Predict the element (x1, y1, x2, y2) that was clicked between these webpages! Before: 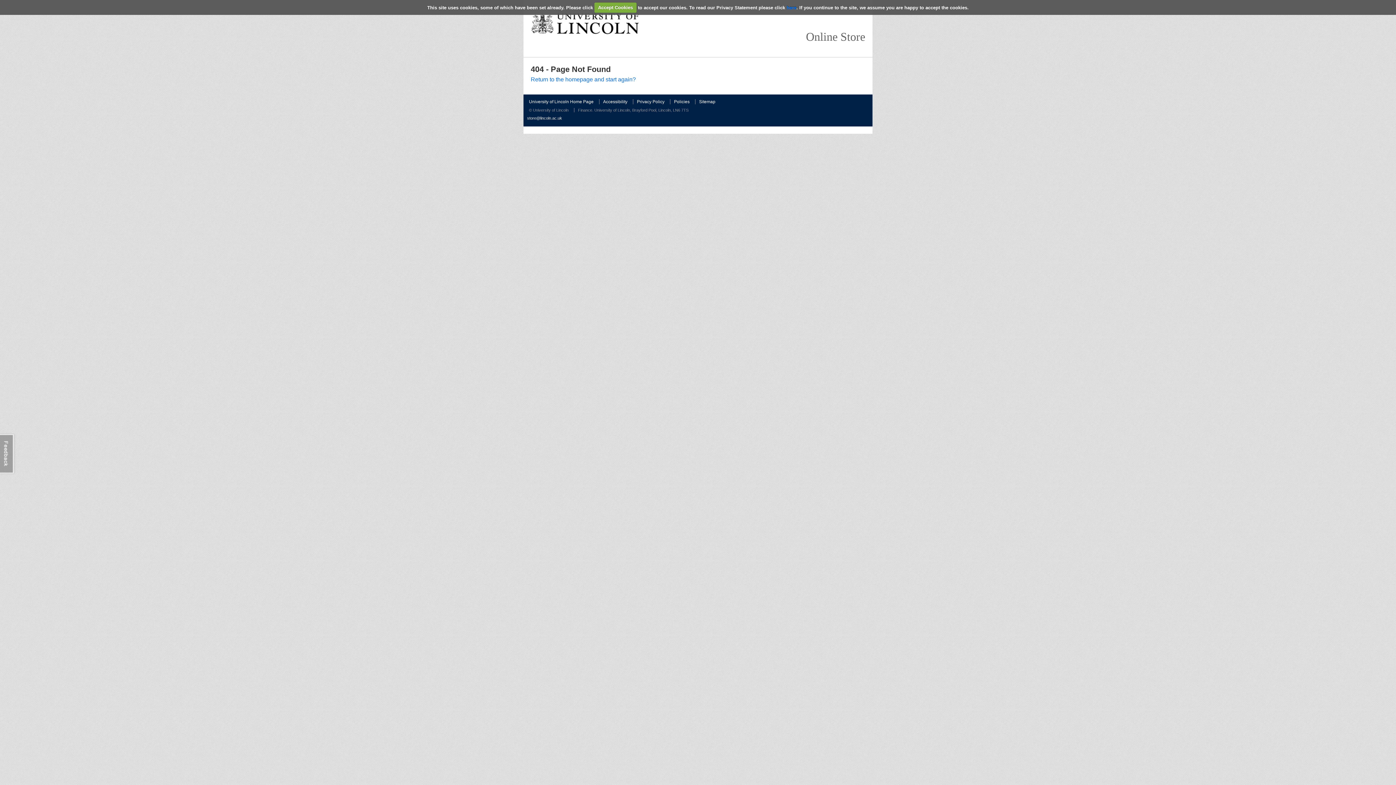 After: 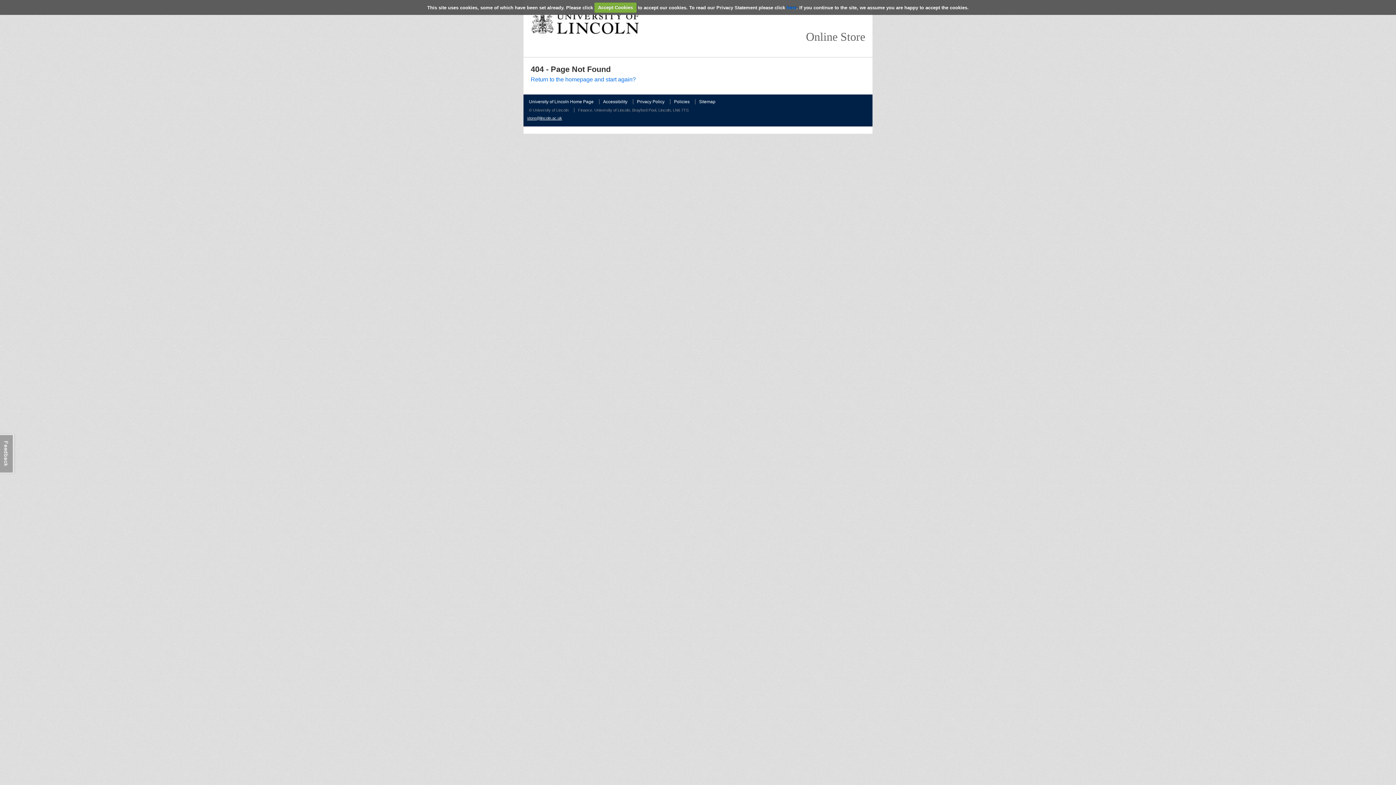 Action: bbox: (527, 116, 562, 120) label: store@lincoln.ac.uk